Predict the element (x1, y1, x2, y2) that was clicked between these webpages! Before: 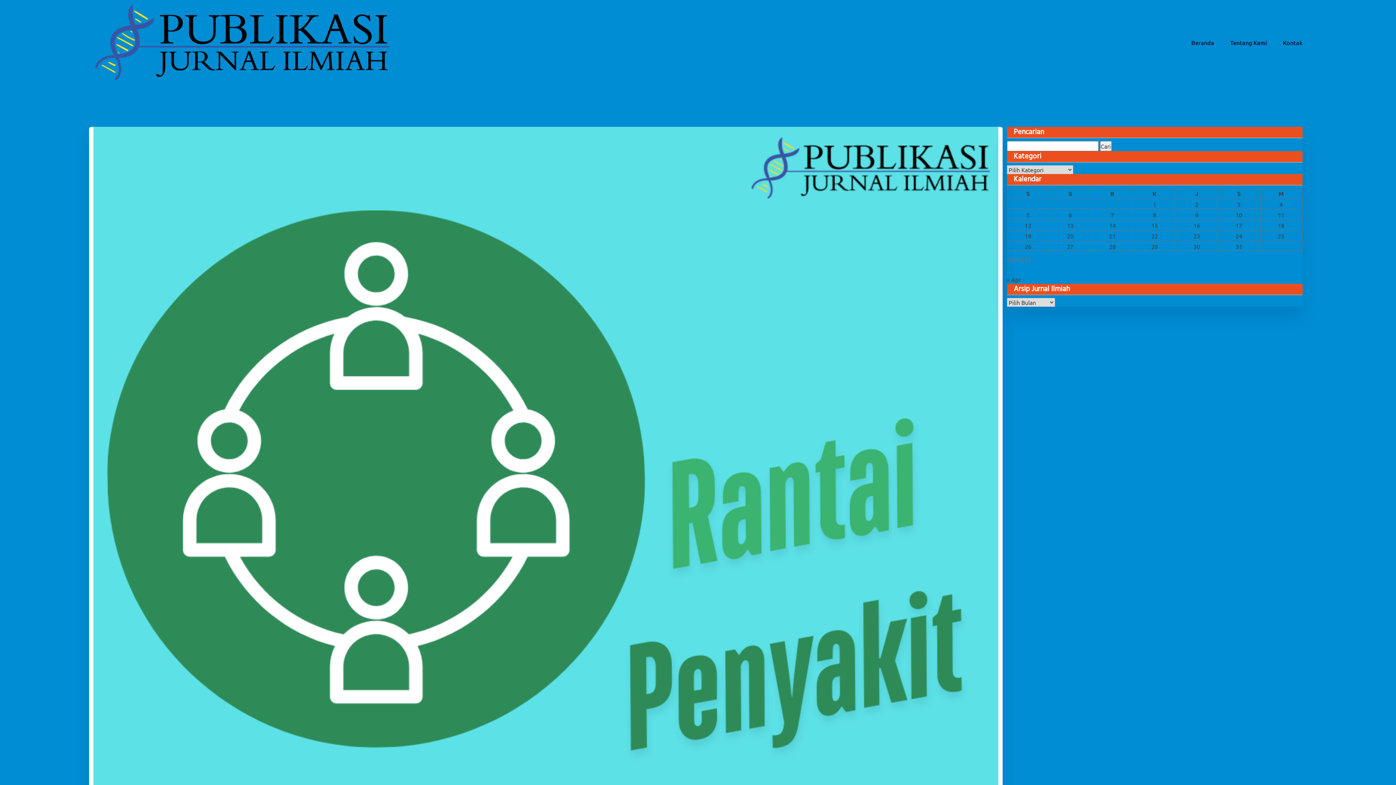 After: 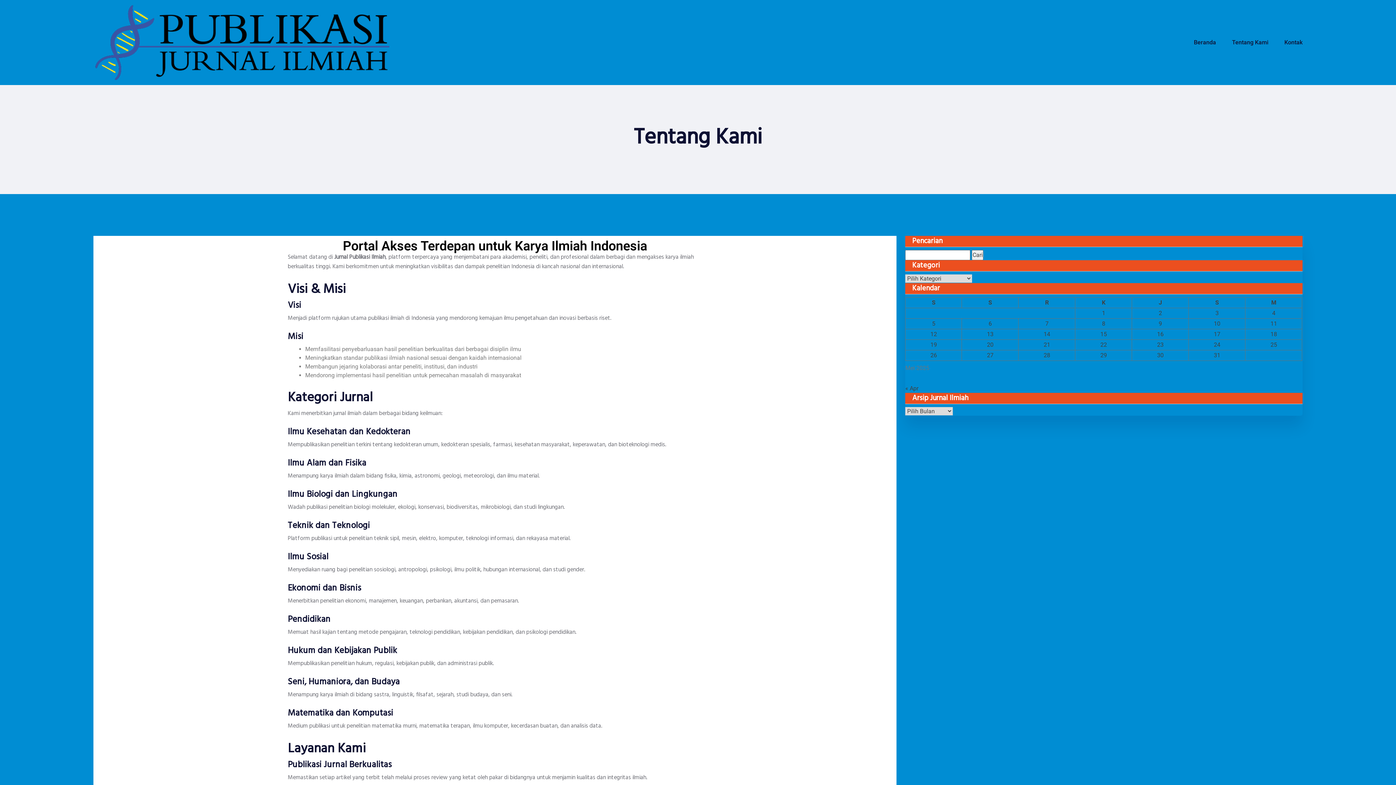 Action: label: Tentang Kami bbox: (1230, 34, 1267, 50)